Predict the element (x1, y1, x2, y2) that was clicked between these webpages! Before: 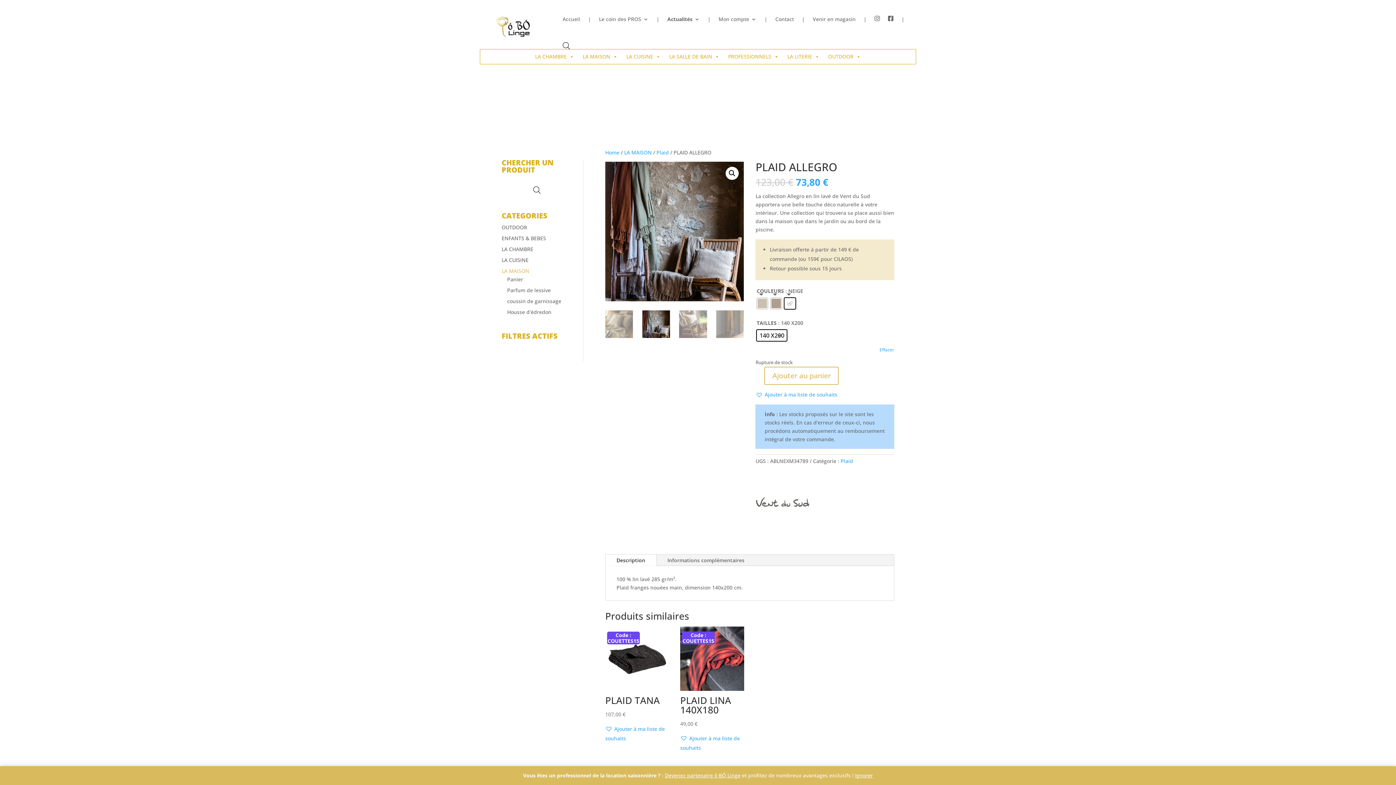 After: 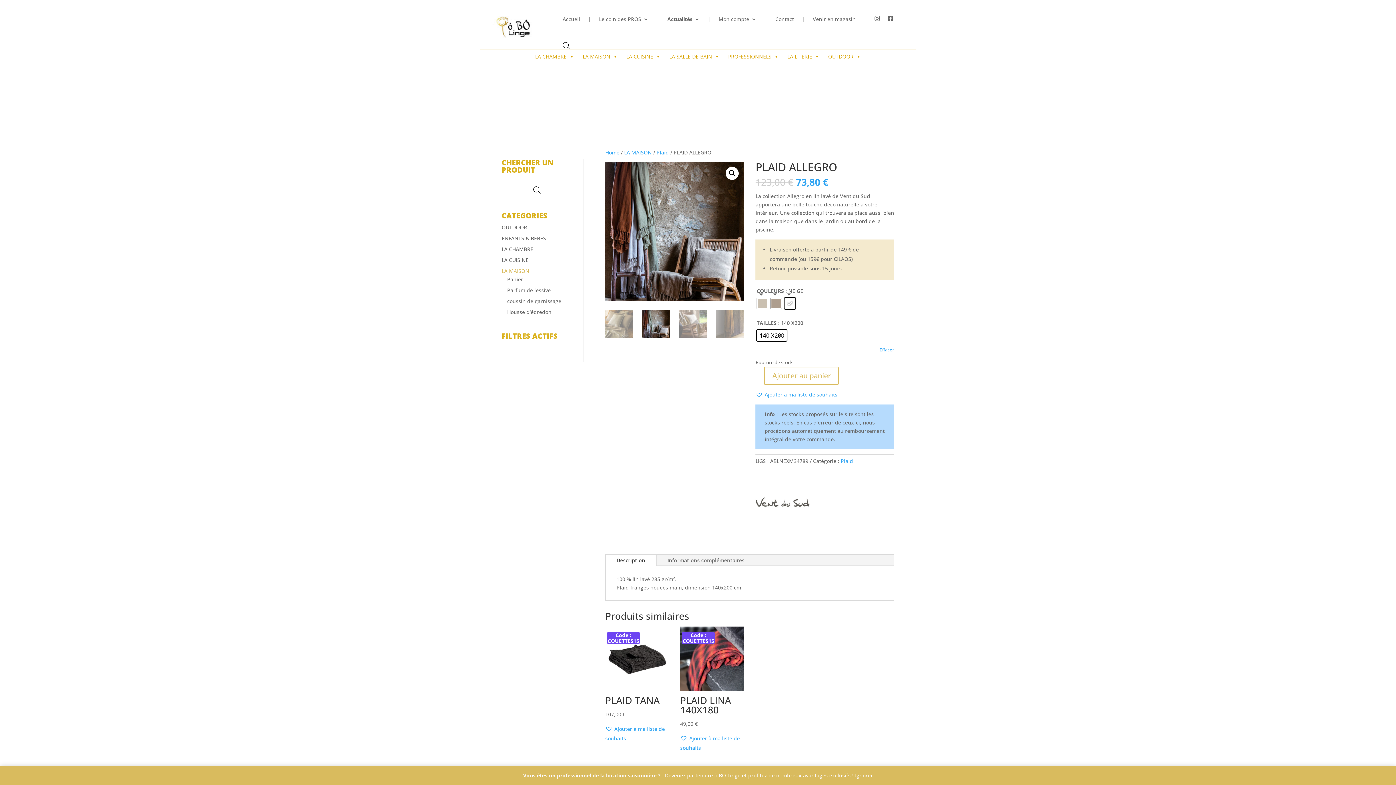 Action: bbox: (588, 5, 591, 33) label: |